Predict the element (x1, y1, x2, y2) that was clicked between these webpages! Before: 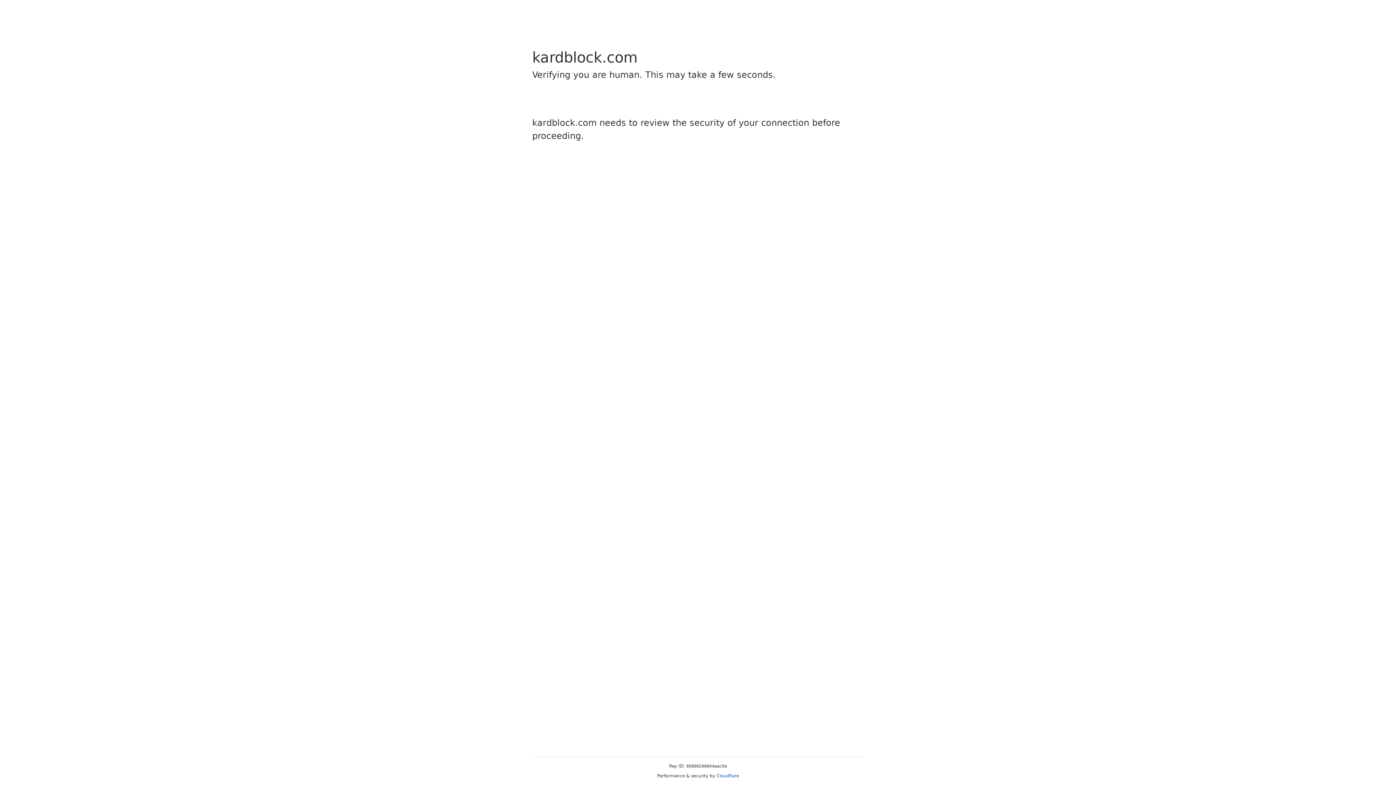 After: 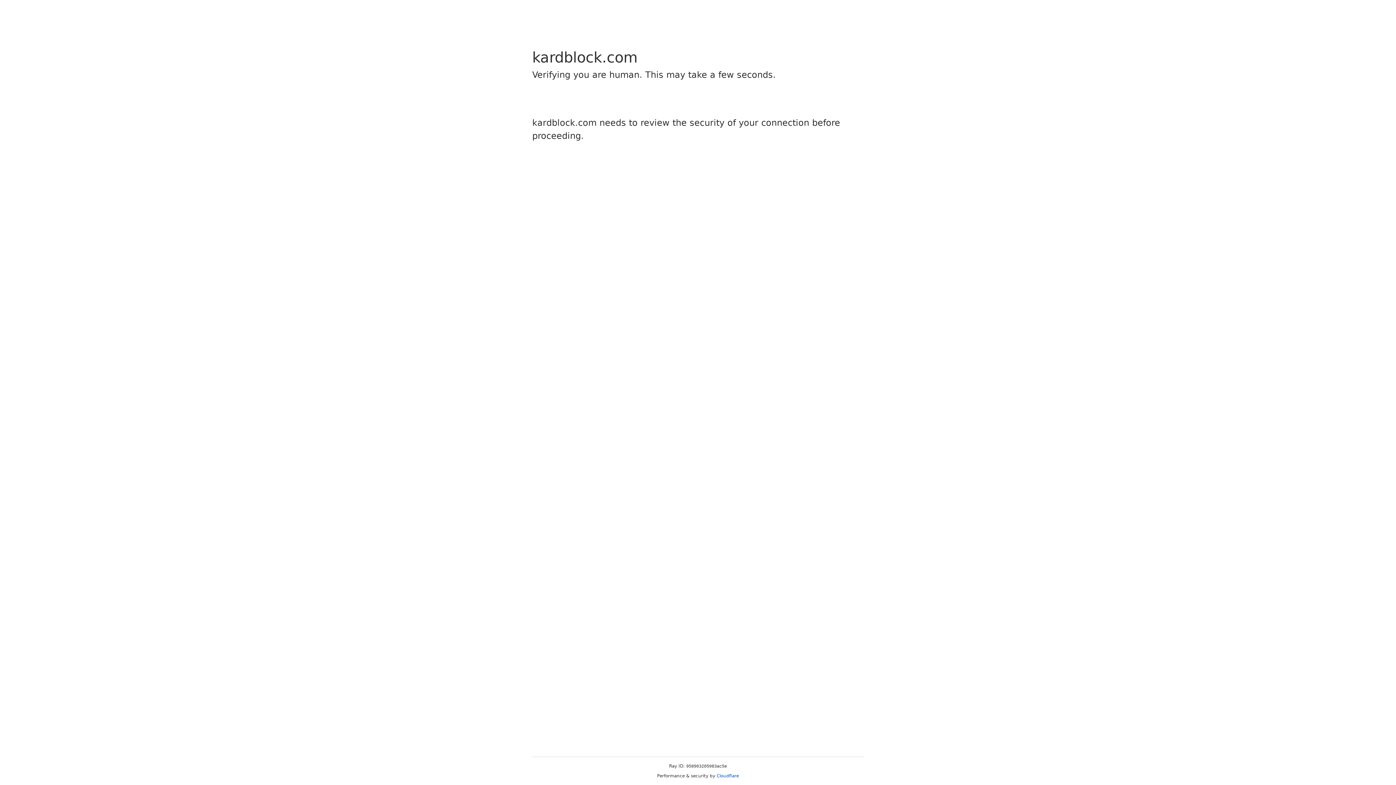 Action: bbox: (716, 773, 739, 778) label: Cloudflare